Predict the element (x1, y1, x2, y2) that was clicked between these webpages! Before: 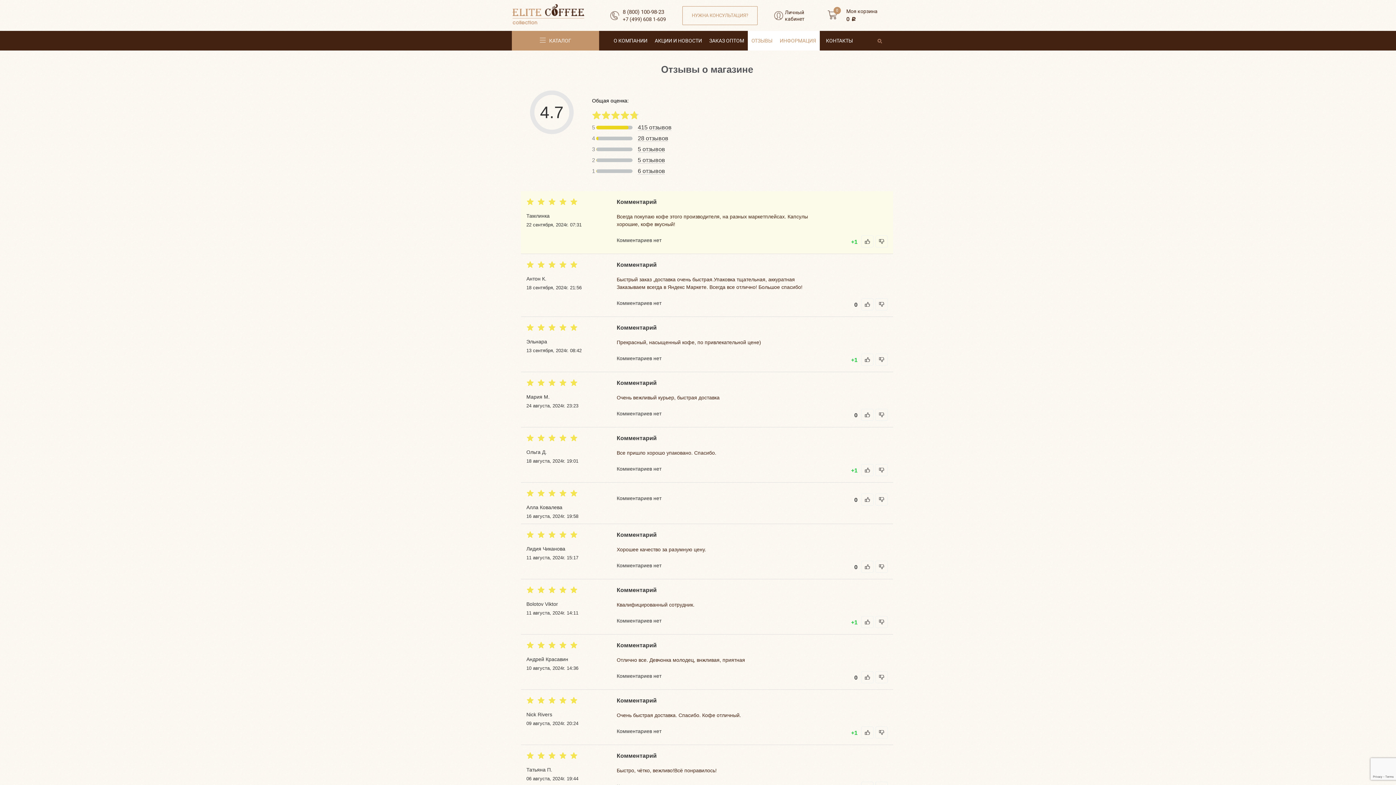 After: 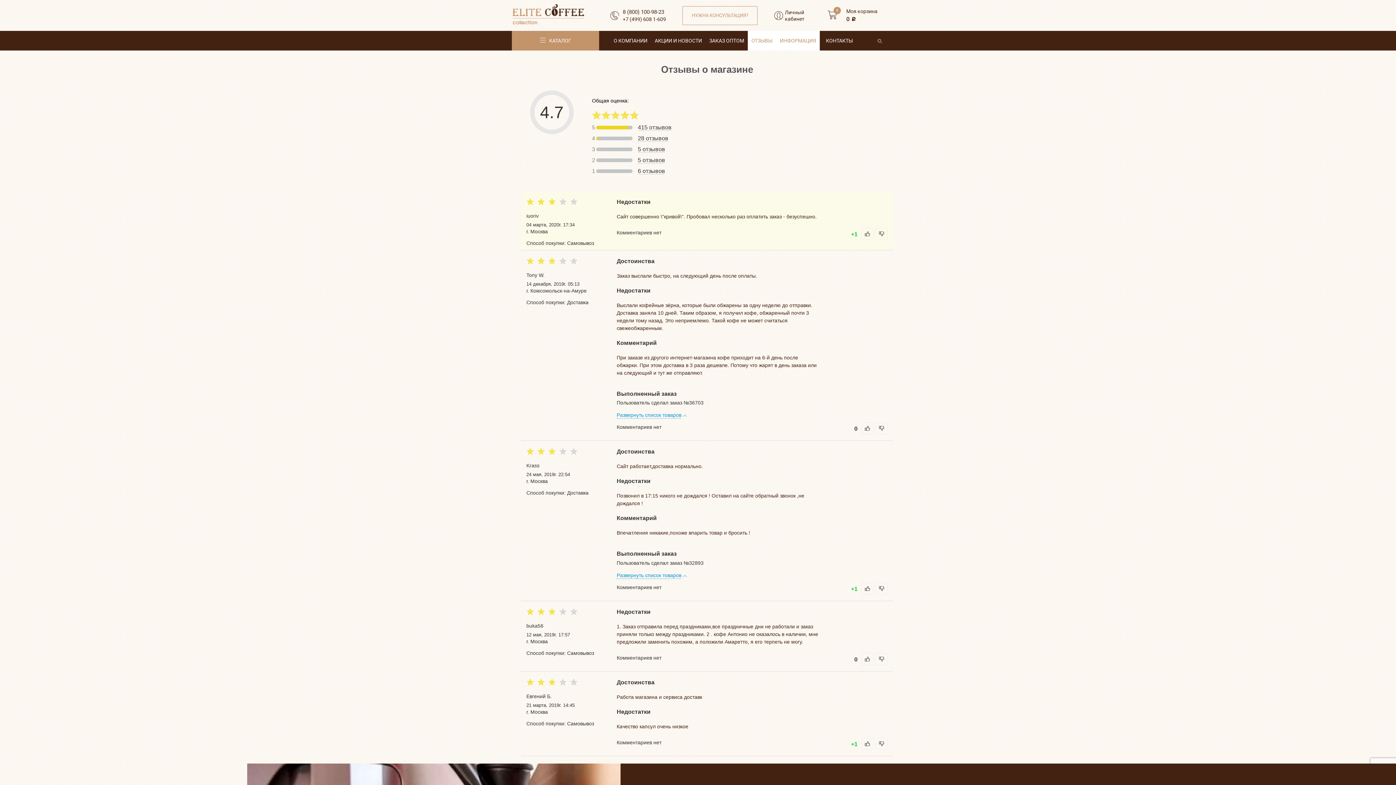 Action: bbox: (637, 146, 665, 152) label: 5 отзывов